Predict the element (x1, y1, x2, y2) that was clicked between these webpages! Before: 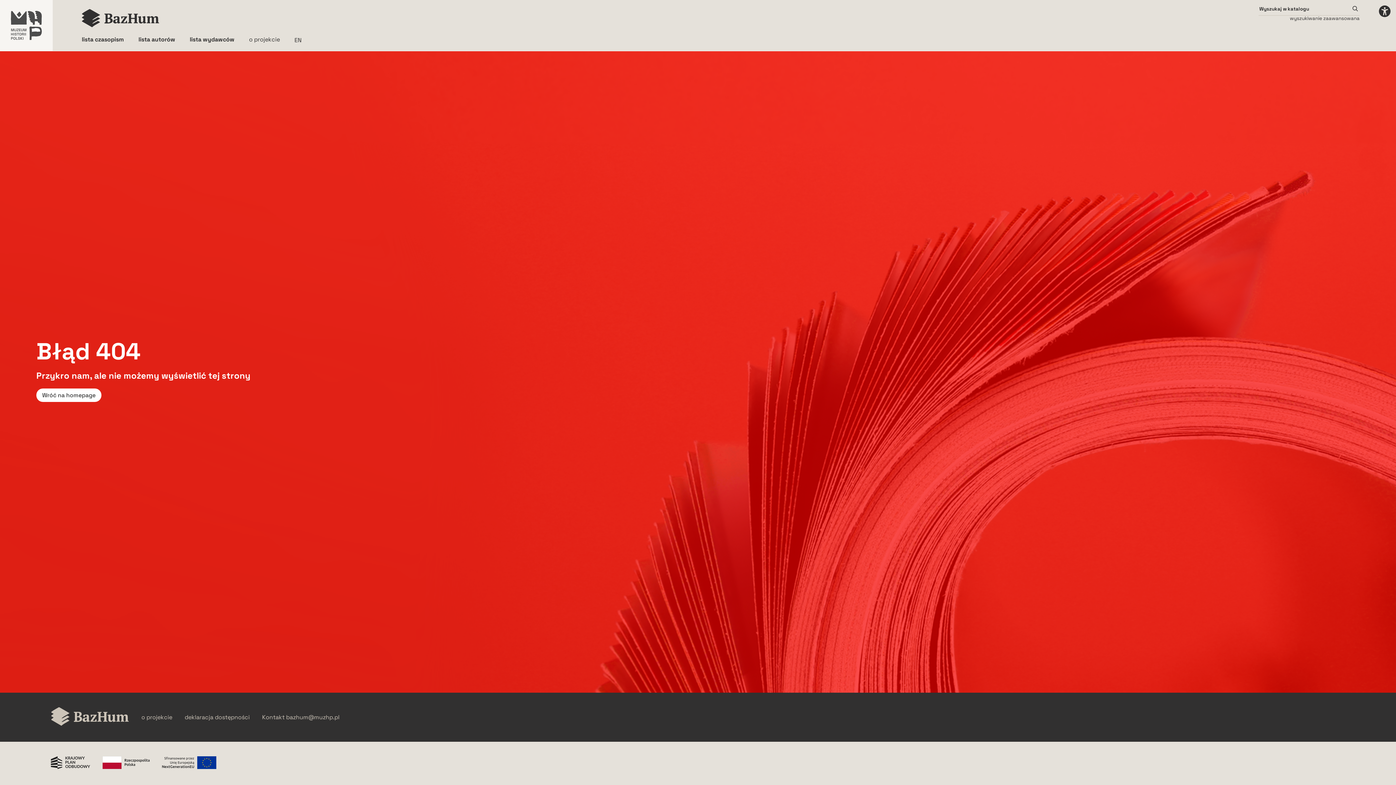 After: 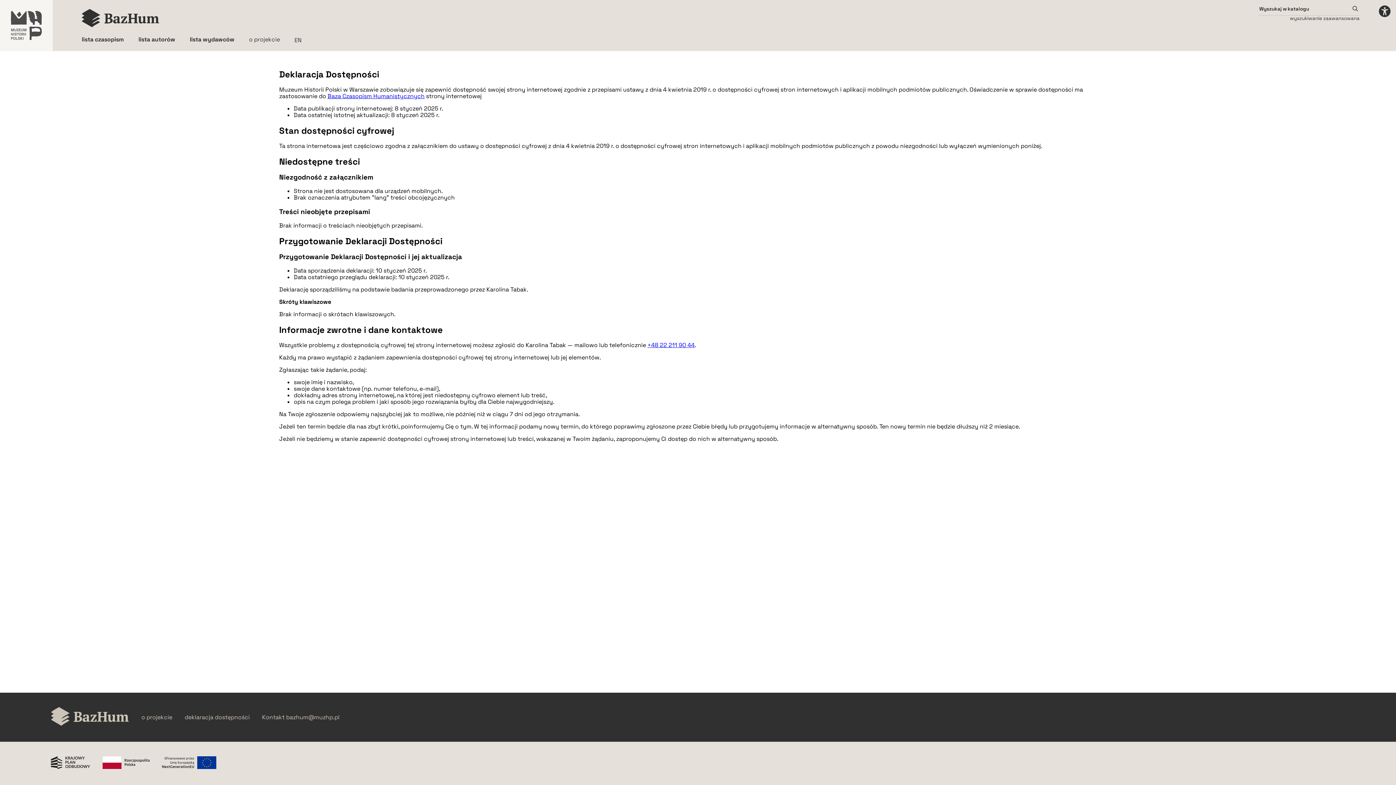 Action: label: Deklaracja dostepnosci bbox: (184, 714, 249, 720)